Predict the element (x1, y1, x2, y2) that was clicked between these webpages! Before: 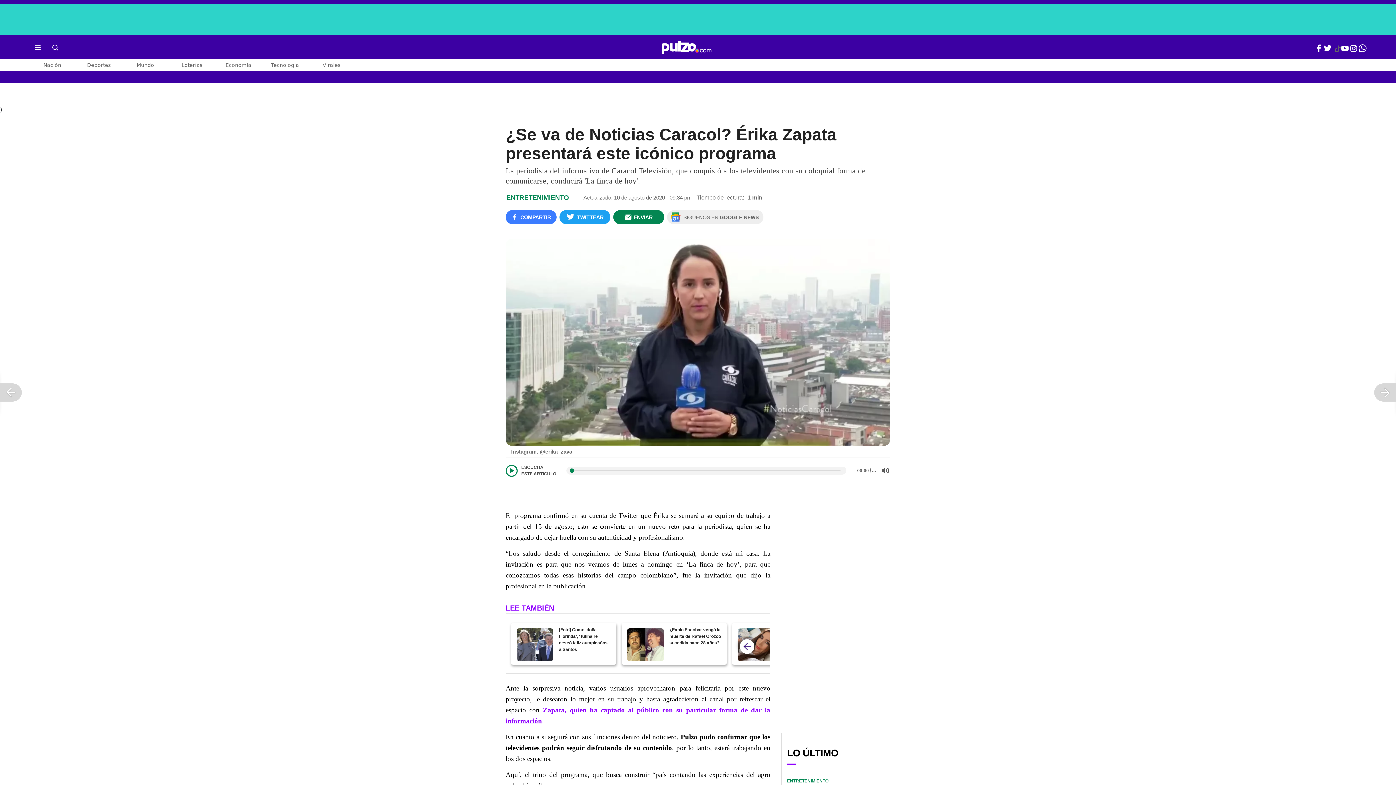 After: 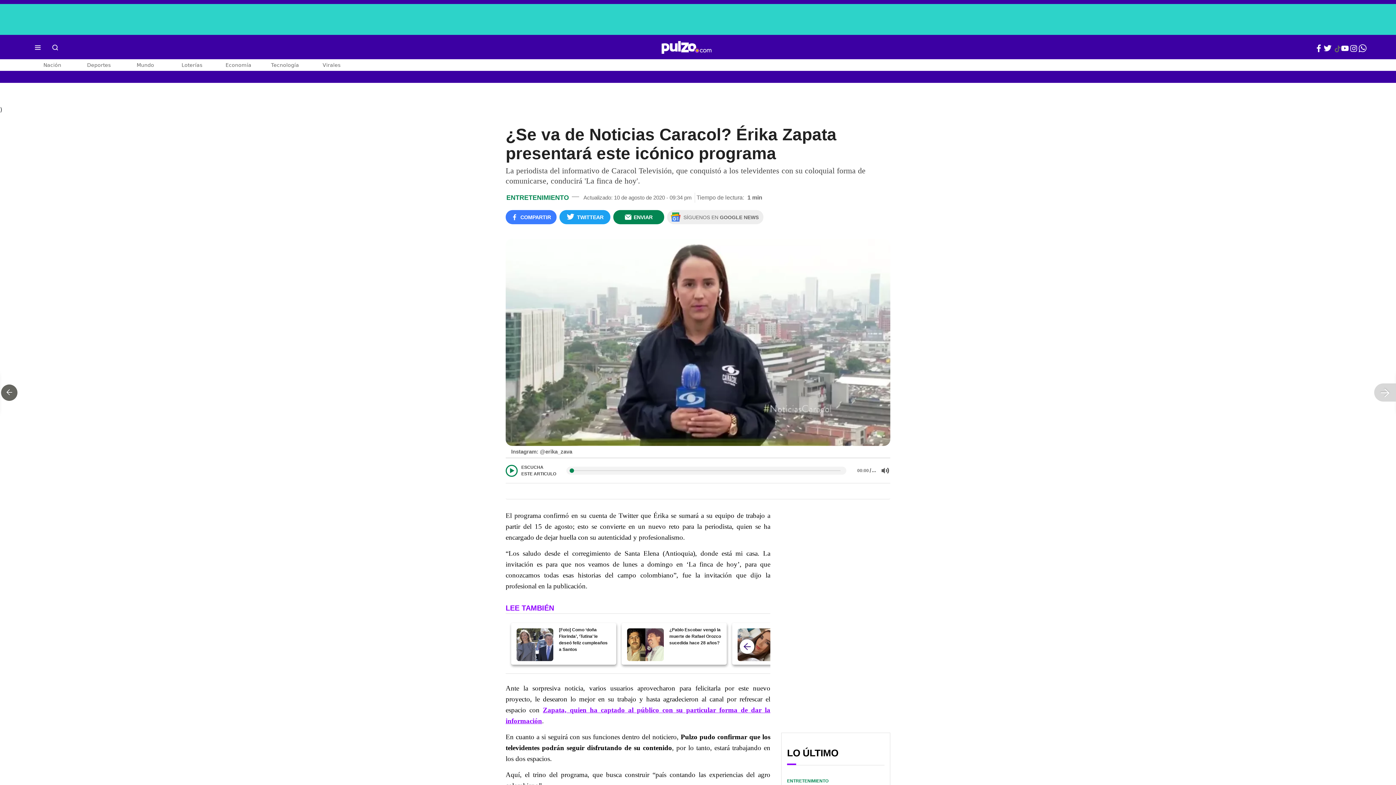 Action: bbox: (0, 383, 21, 401)